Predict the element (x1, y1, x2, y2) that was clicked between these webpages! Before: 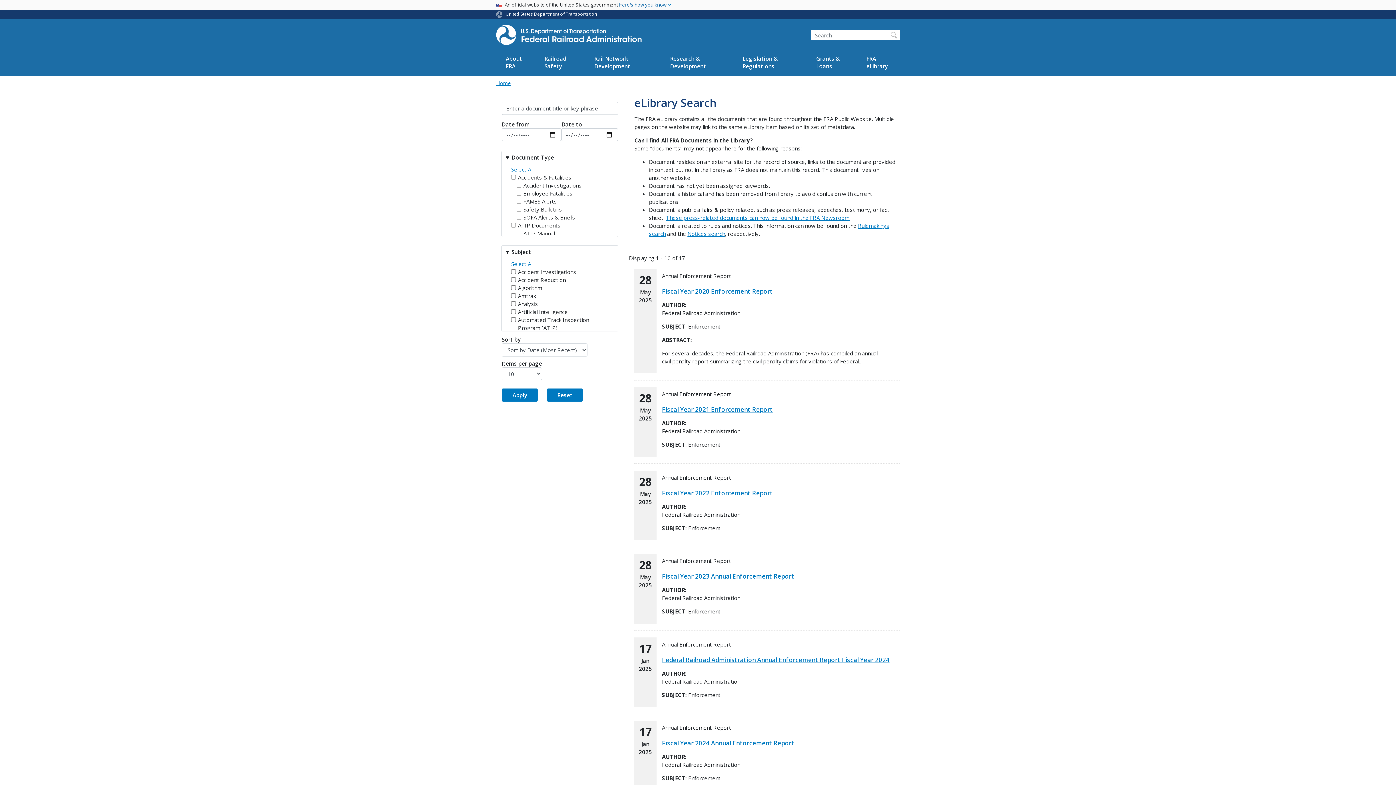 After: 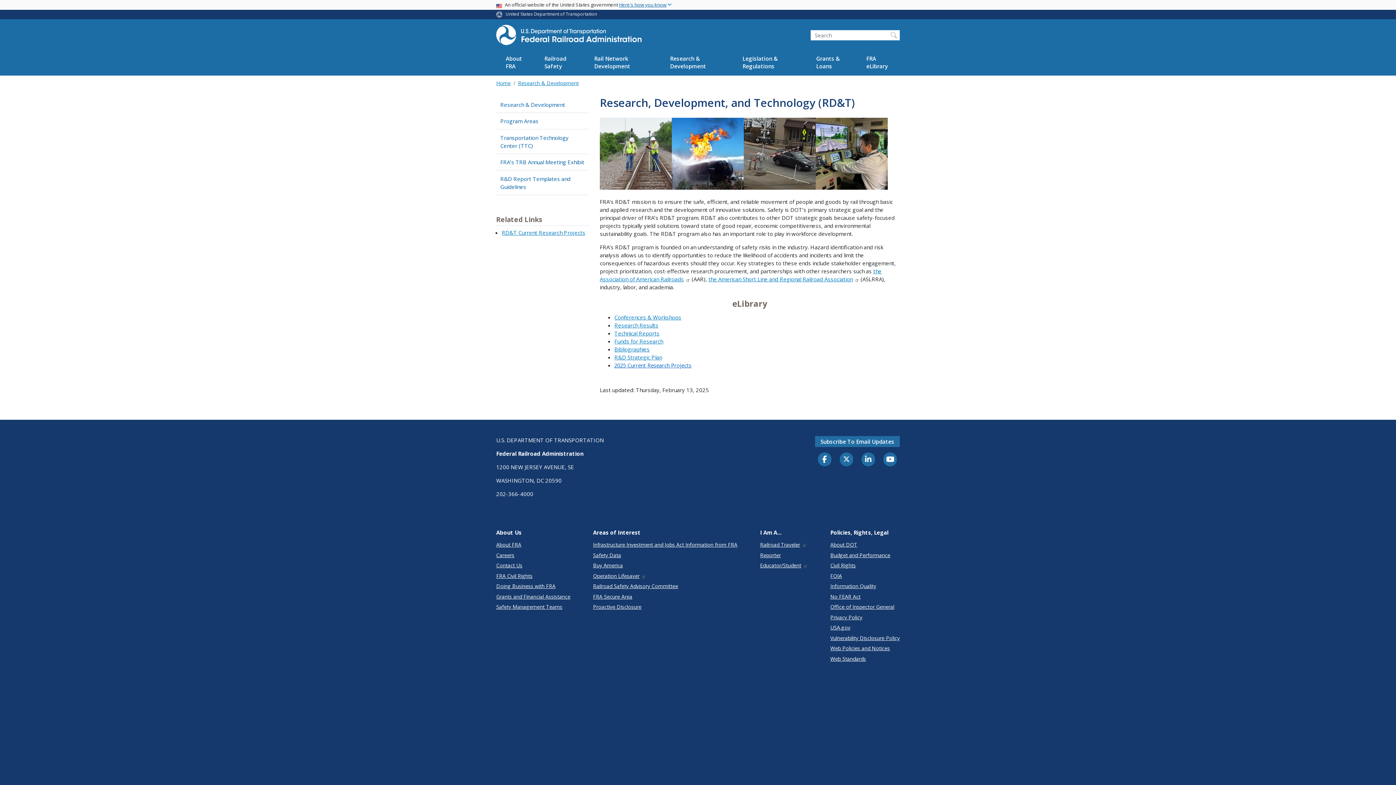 Action: label: Research & Development bbox: (660, 49, 733, 75)